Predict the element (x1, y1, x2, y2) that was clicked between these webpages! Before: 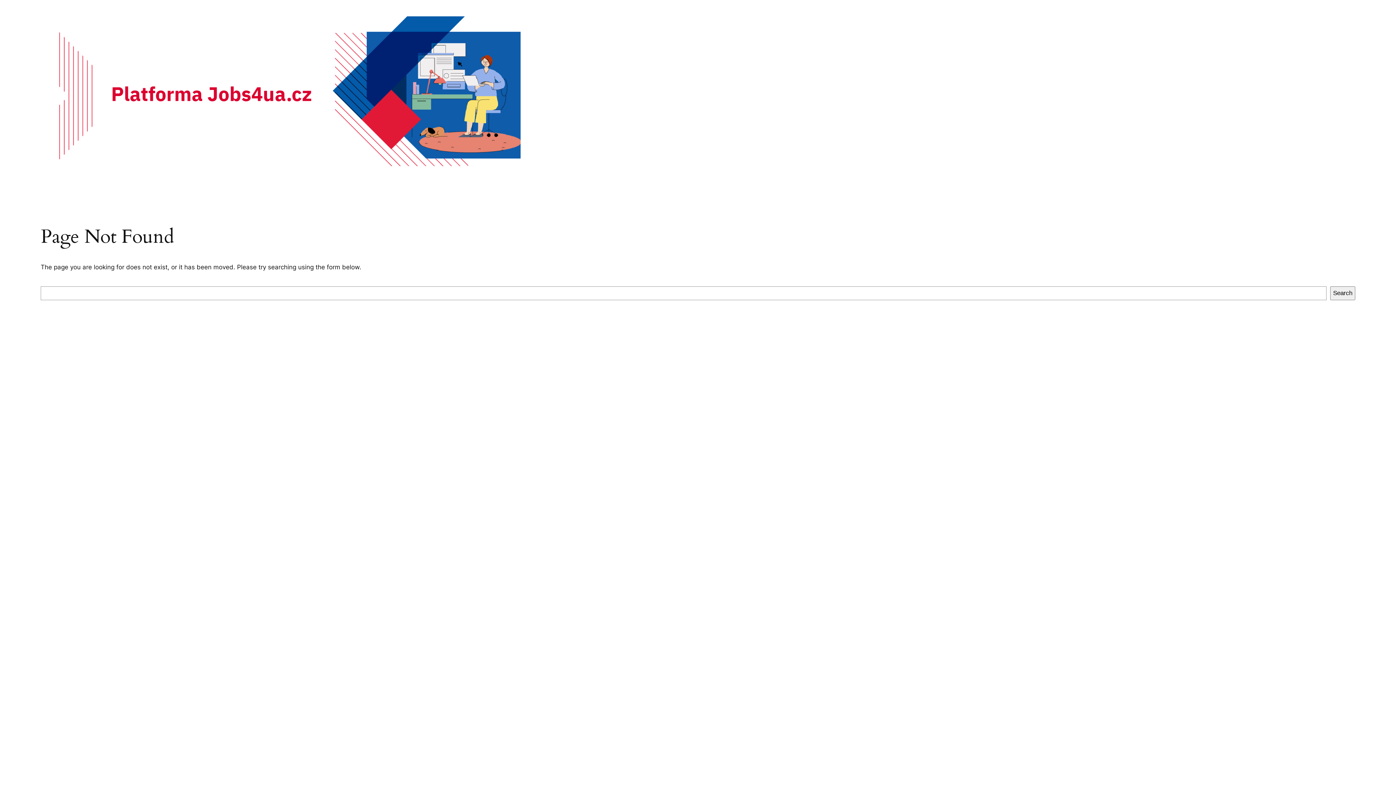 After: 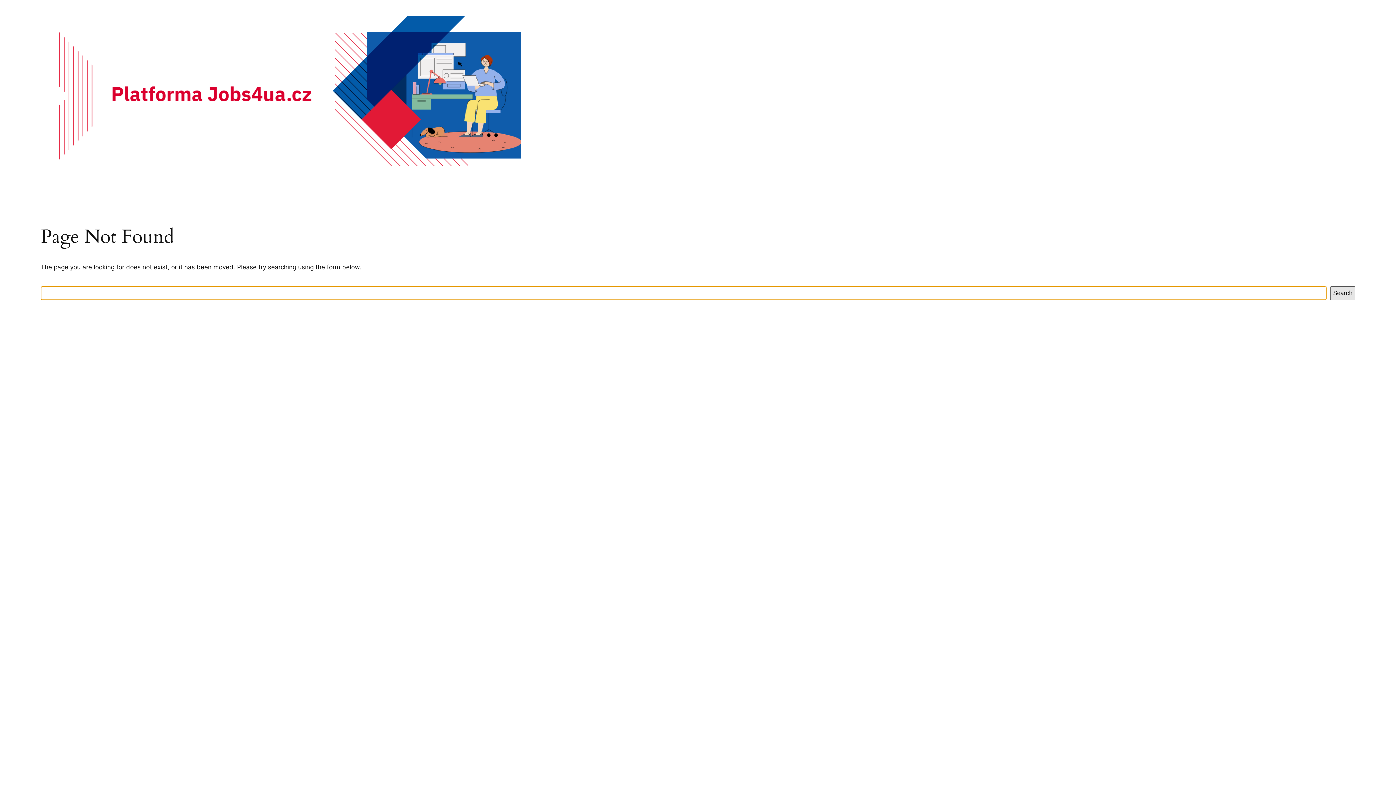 Action: bbox: (1330, 286, 1355, 300) label: Search